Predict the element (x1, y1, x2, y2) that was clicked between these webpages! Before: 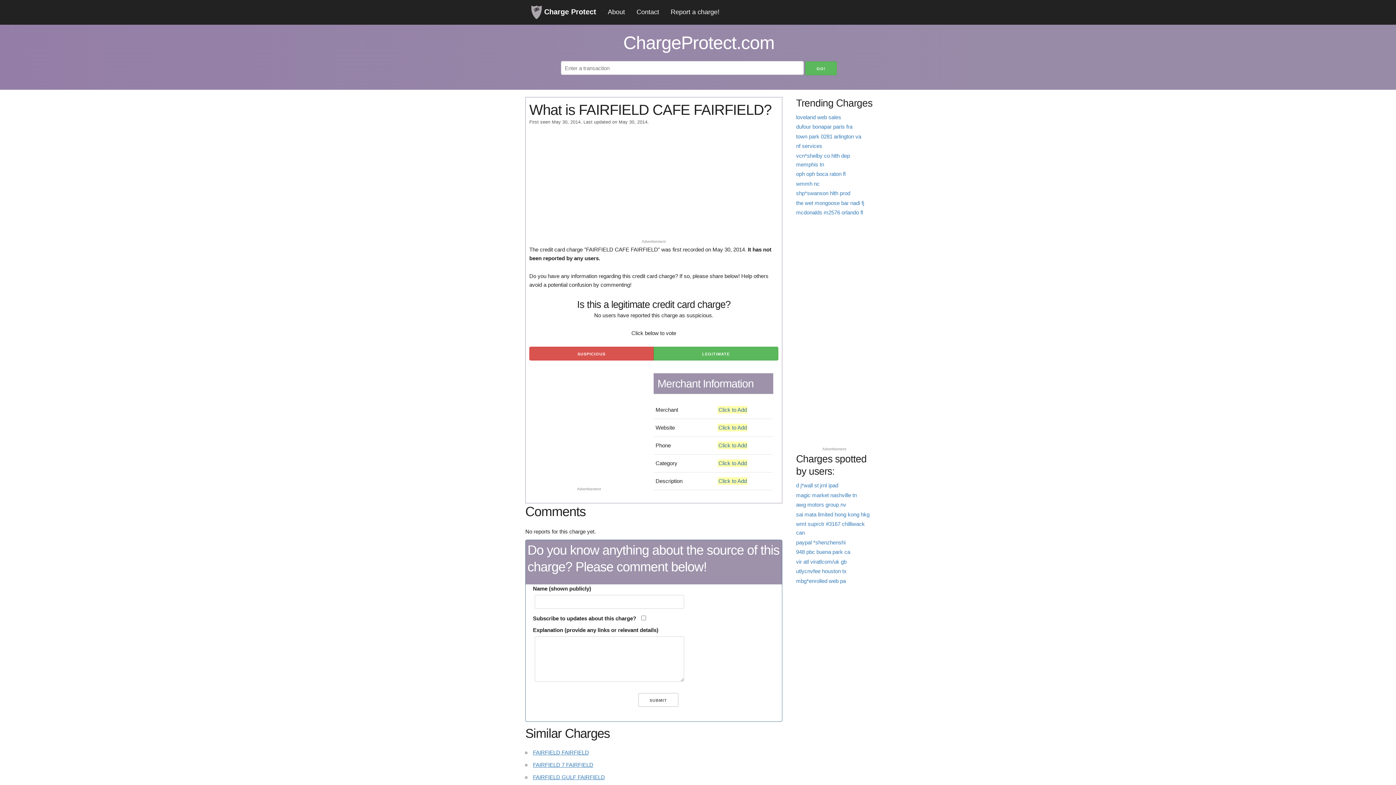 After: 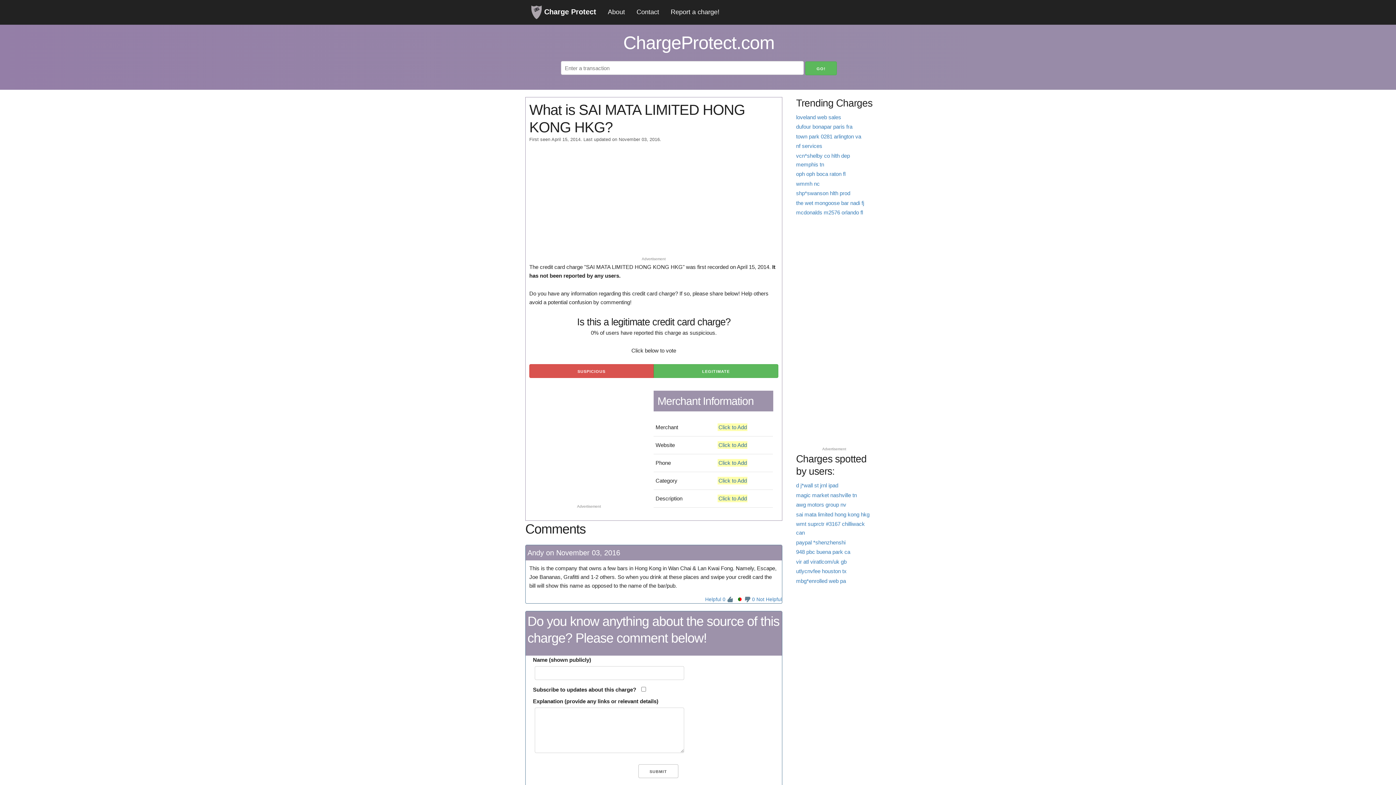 Action: label: sai mata limited hong kong hkg bbox: (796, 511, 869, 517)